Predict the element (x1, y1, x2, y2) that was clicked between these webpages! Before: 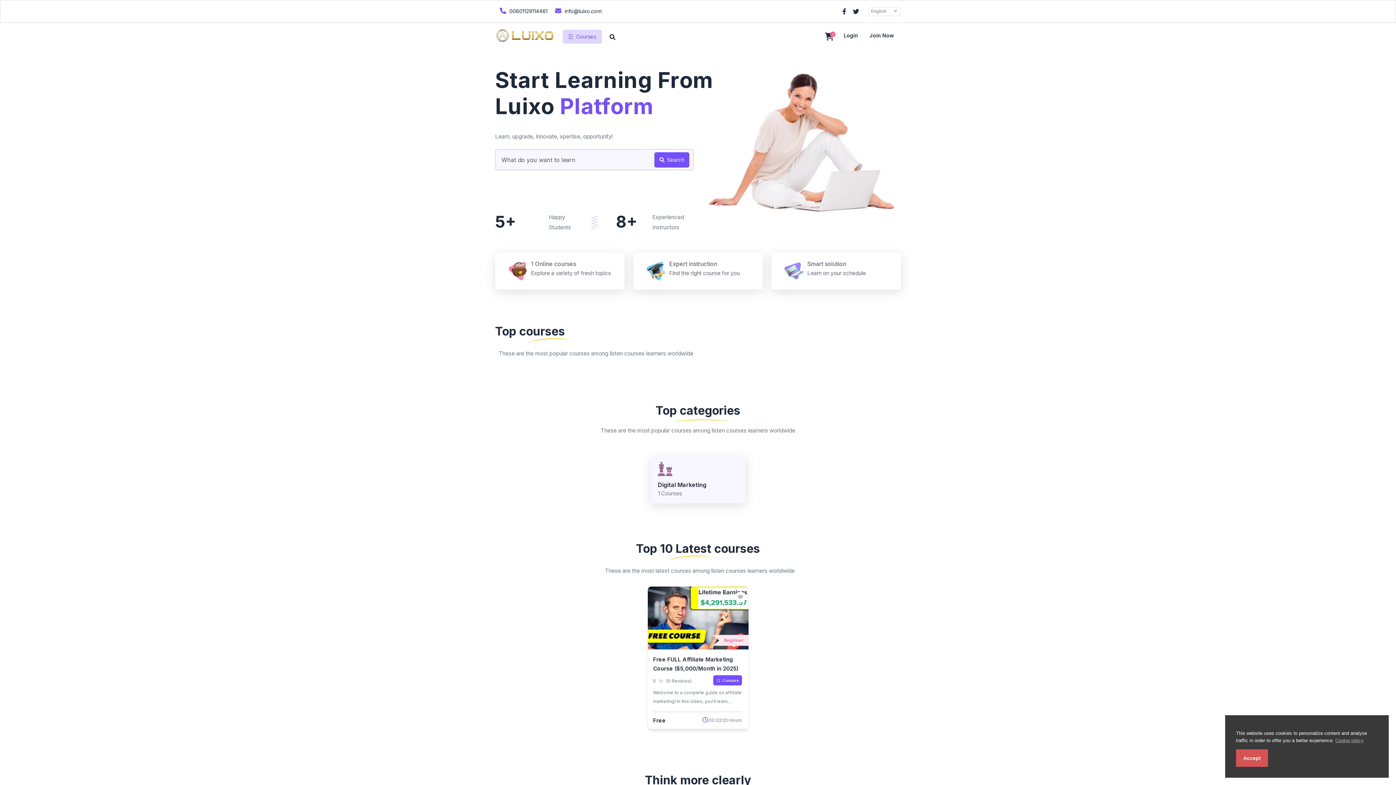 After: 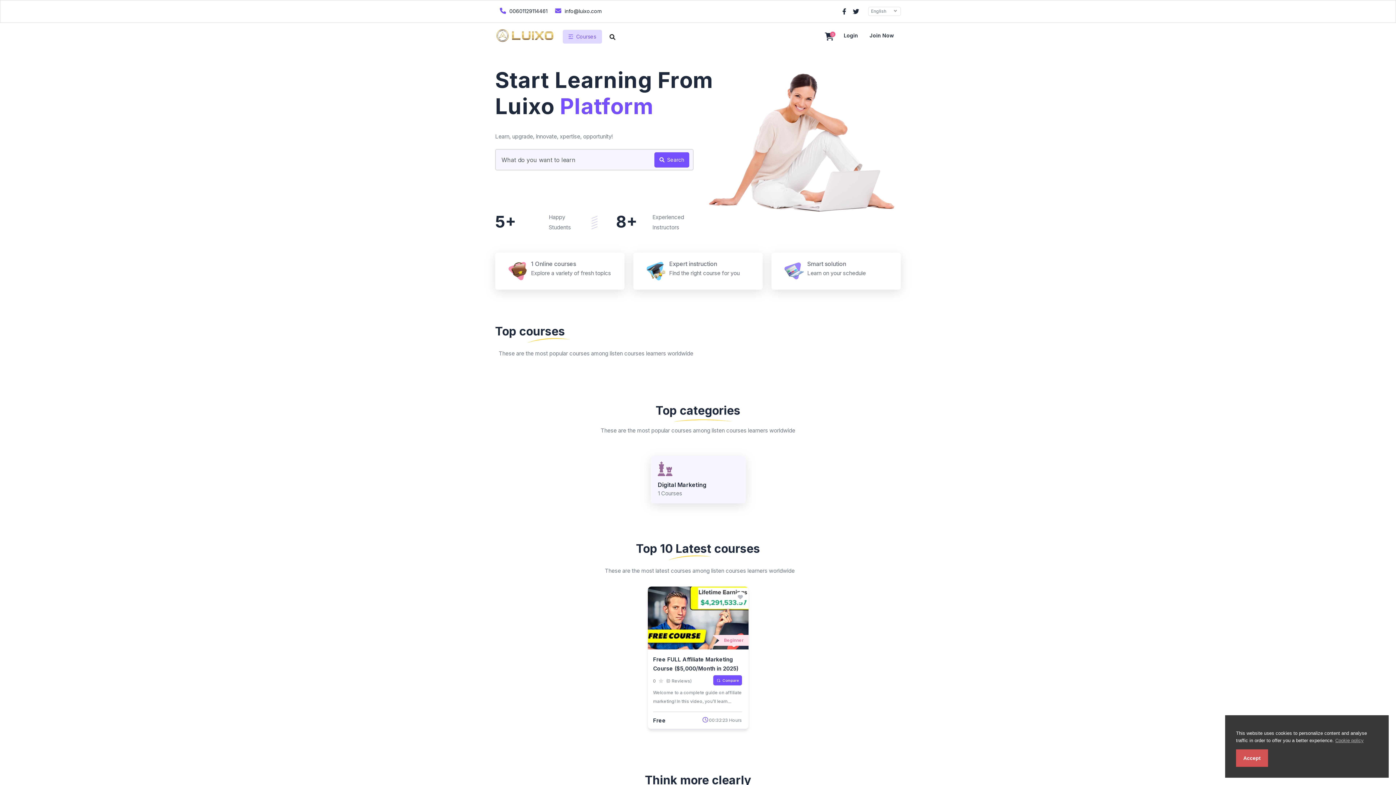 Action: label:  info@luixo.com bbox: (553, 3, 601, 18)